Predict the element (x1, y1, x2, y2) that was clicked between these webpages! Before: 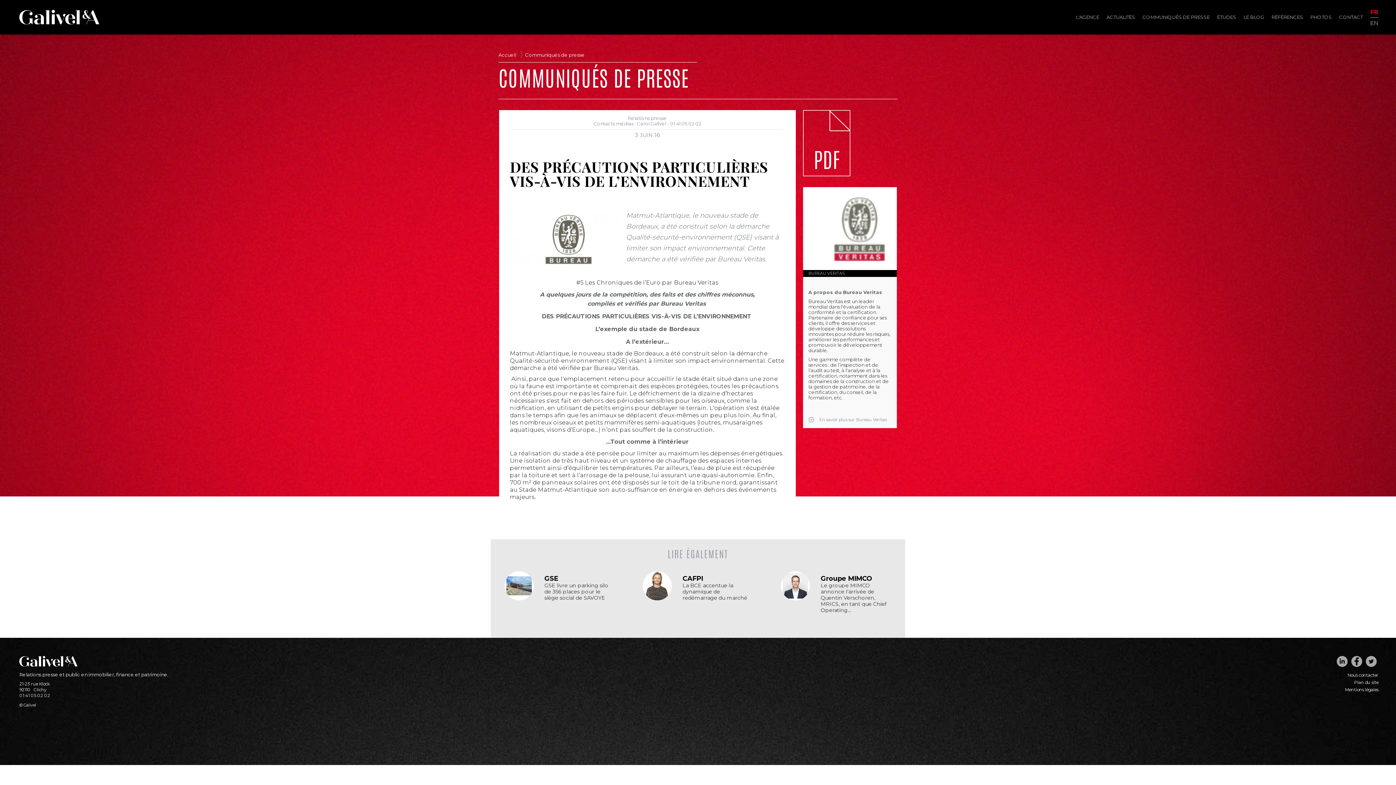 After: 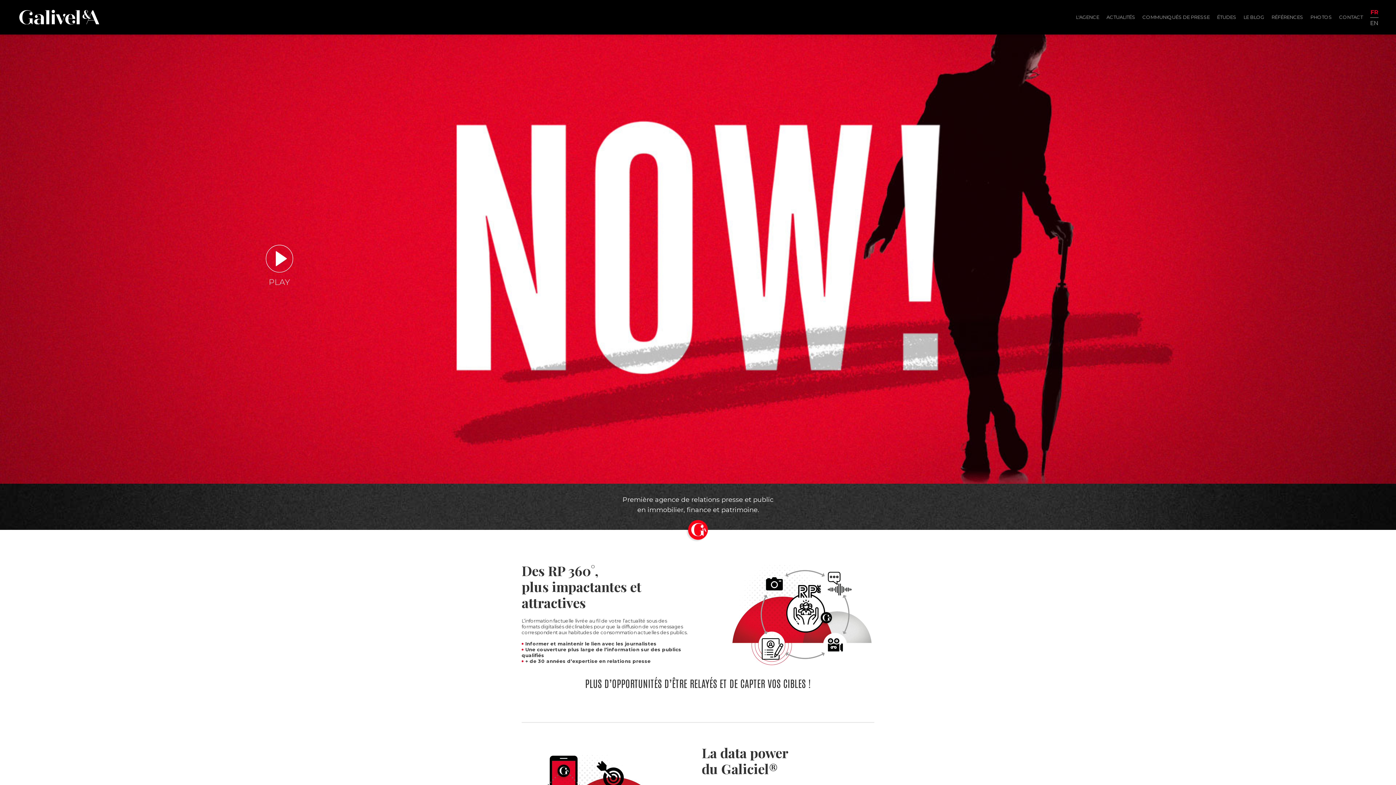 Action: bbox: (19, 19, 99, 25)